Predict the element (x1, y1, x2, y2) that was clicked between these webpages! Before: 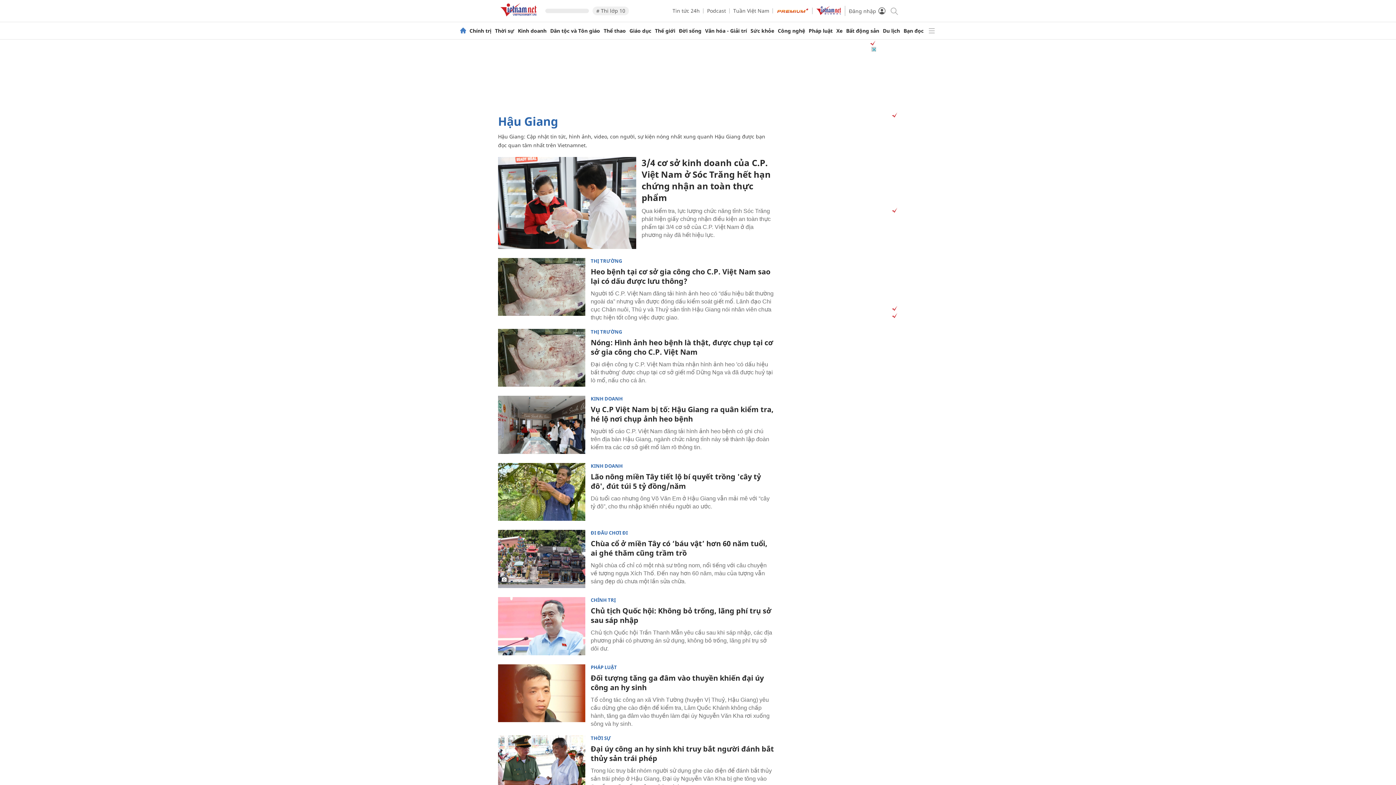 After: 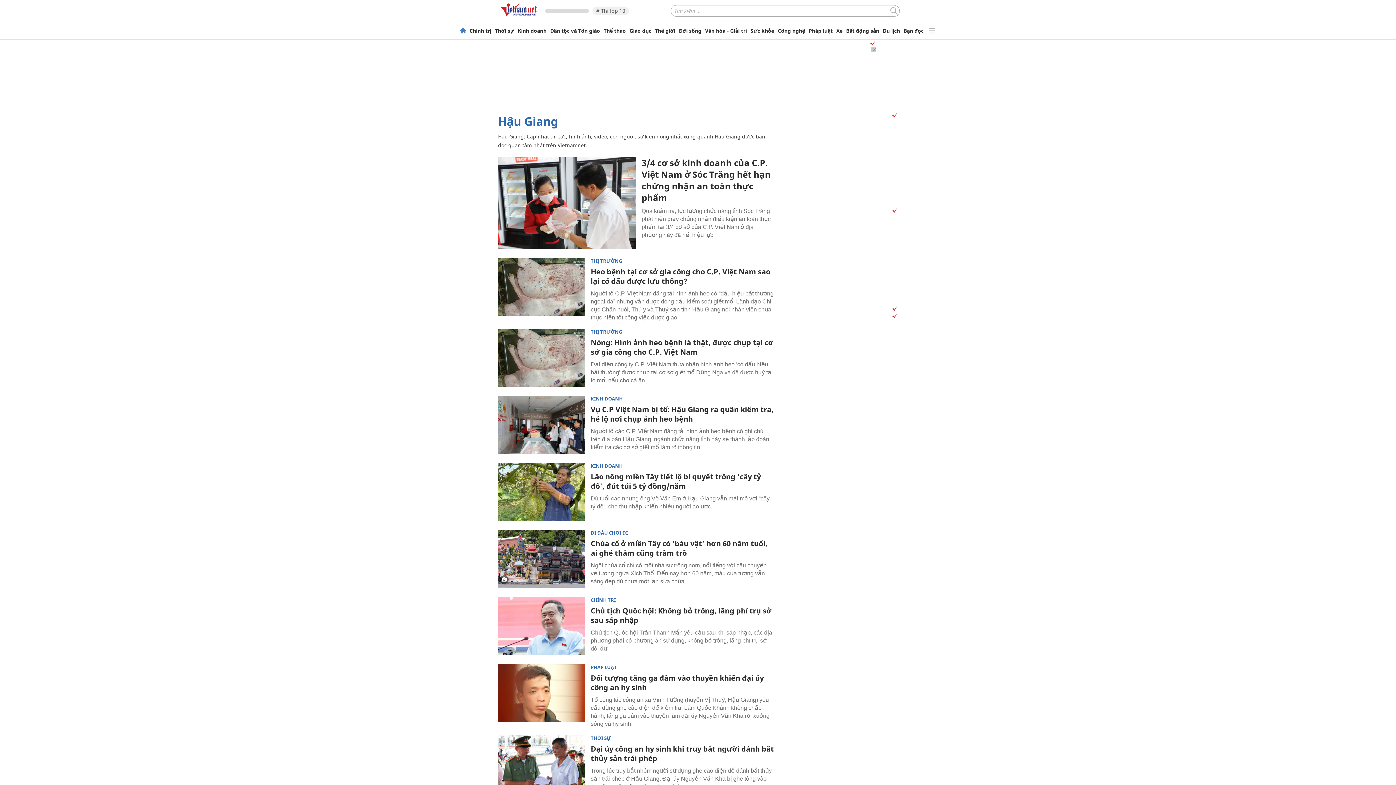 Action: bbox: (889, 6, 898, 14)